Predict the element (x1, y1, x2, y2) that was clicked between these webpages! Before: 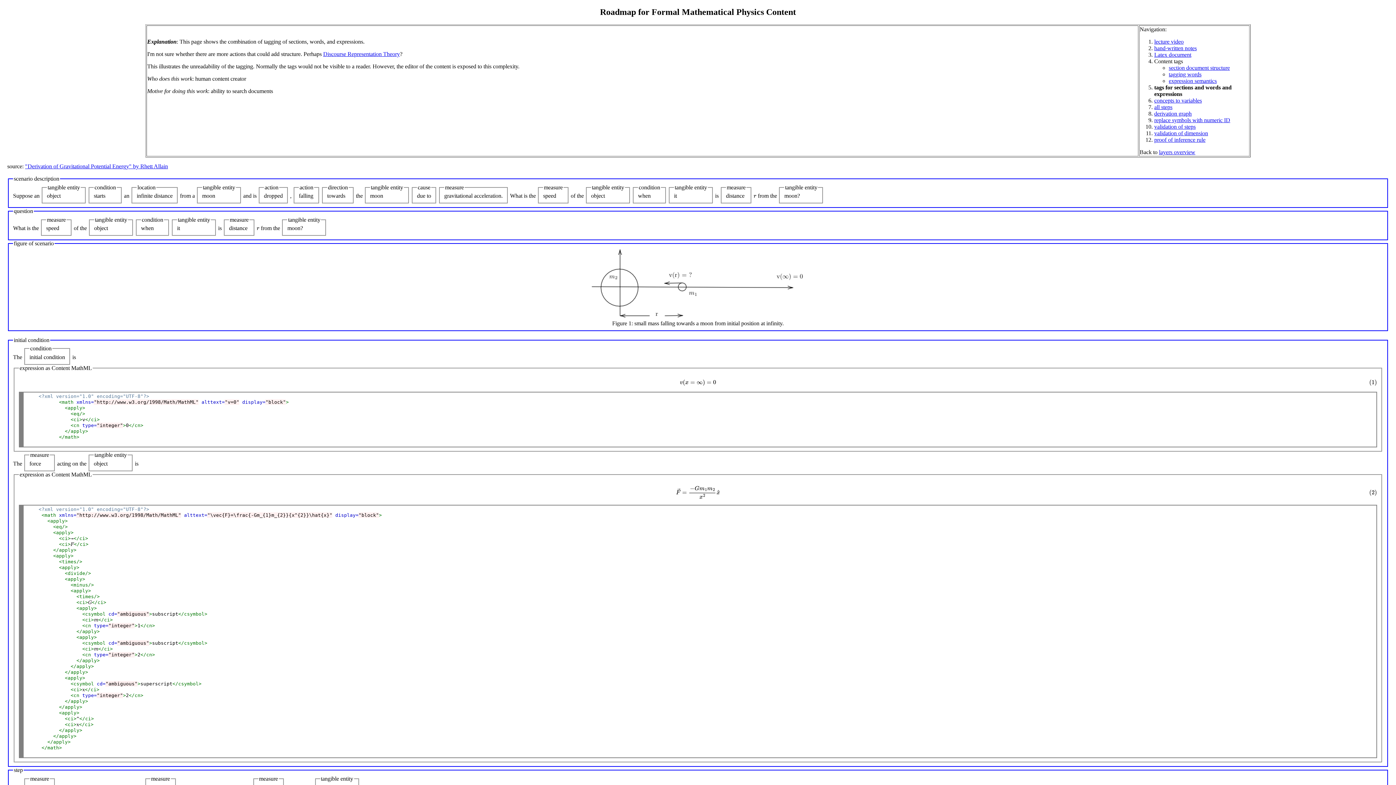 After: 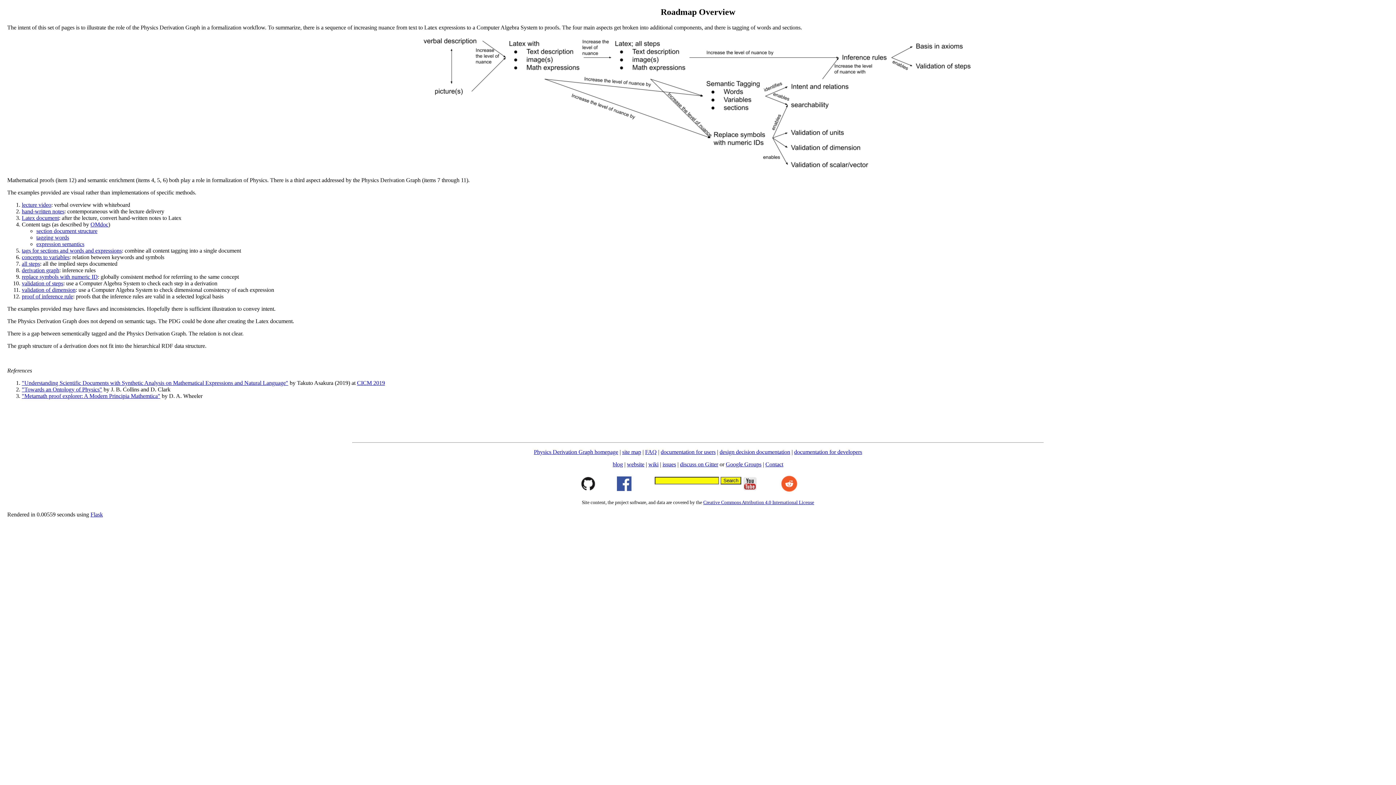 Action: bbox: (1169, 64, 1230, 70) label: section document structure